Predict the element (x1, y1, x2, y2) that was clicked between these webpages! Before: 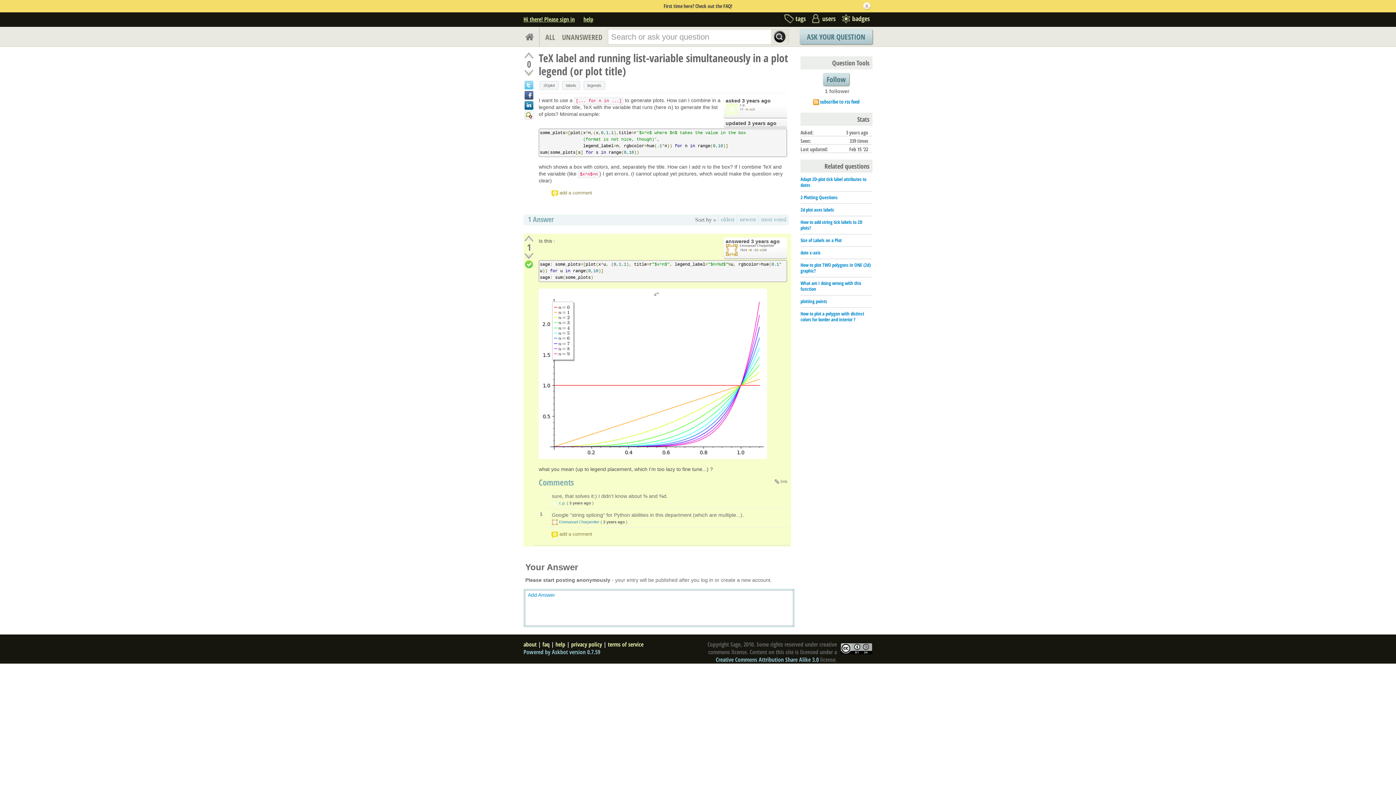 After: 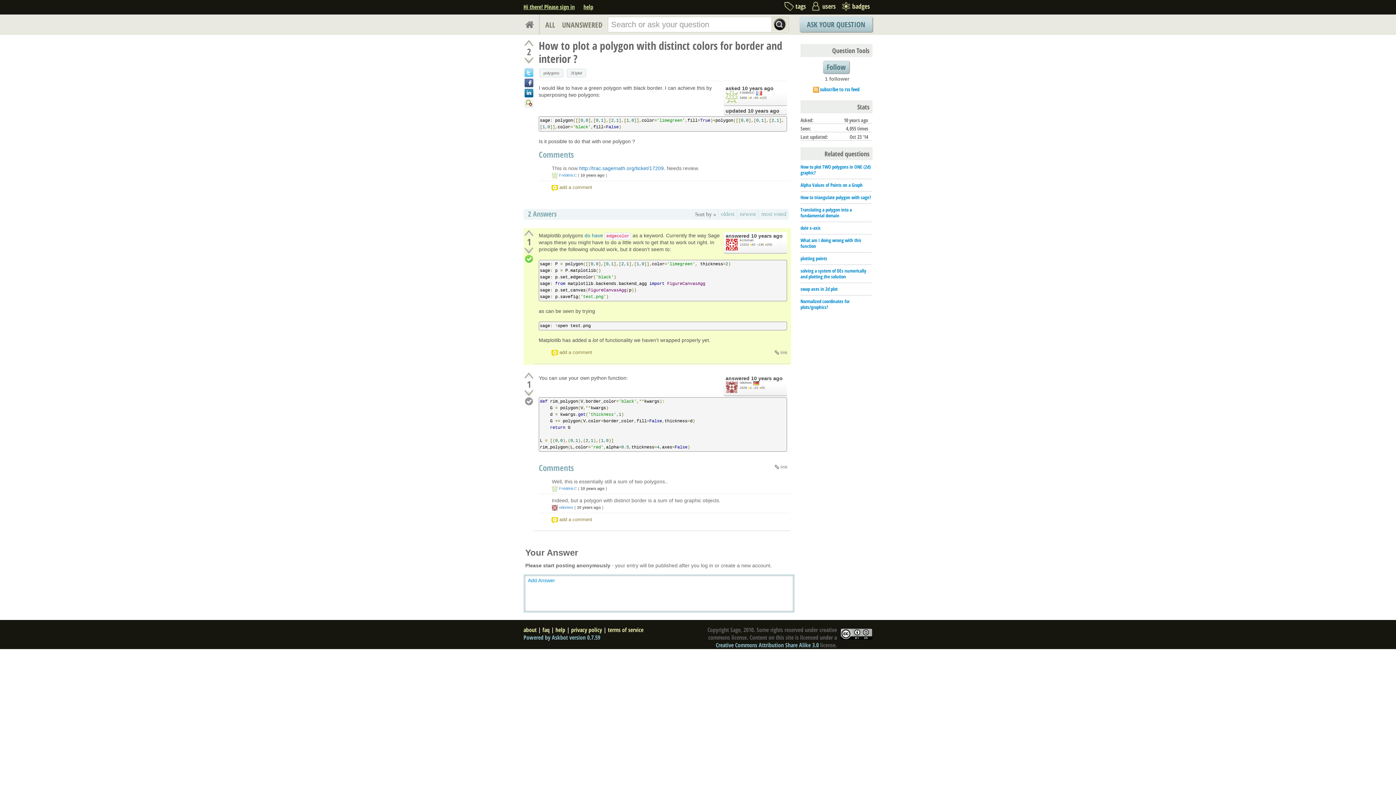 Action: label: How to plot a polygon with distinct colors for border and interior ? bbox: (800, 310, 864, 322)